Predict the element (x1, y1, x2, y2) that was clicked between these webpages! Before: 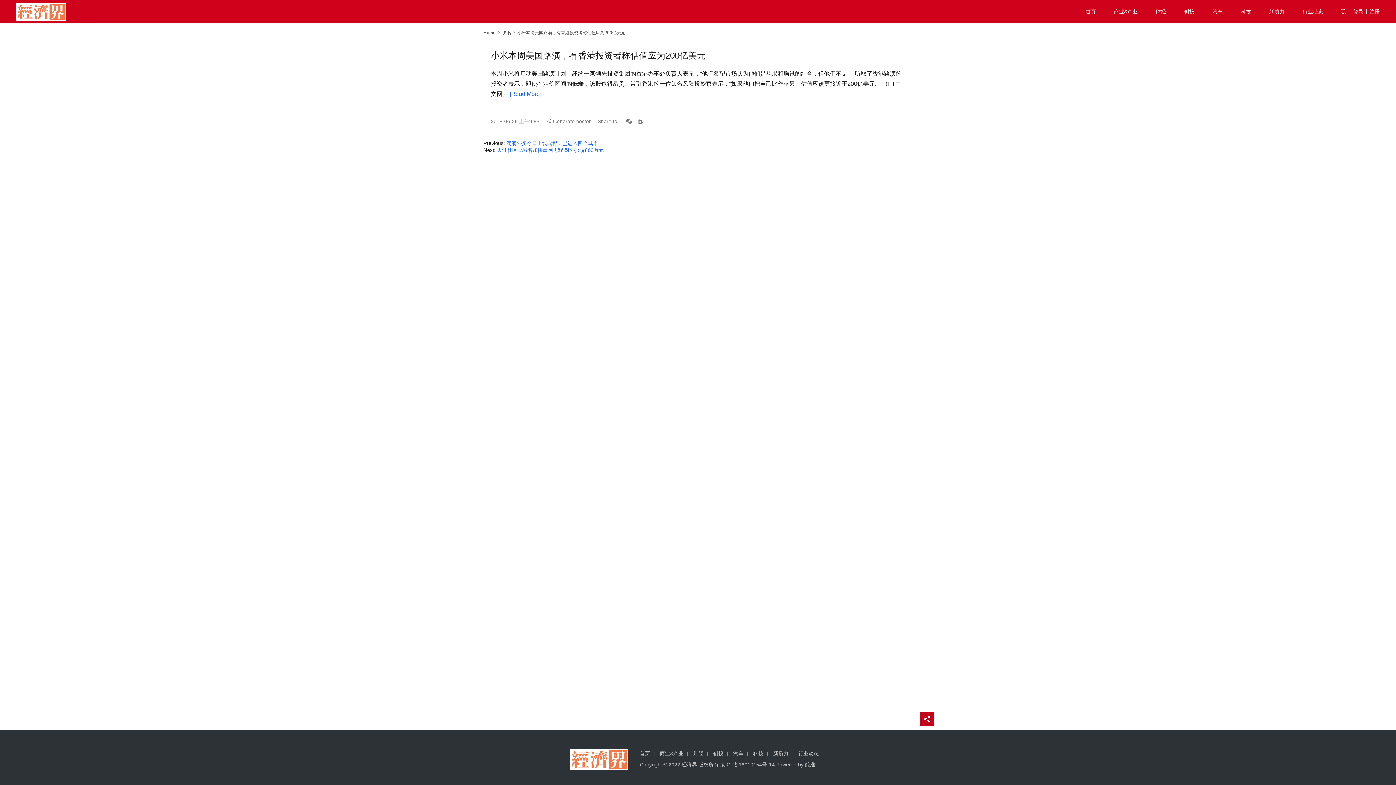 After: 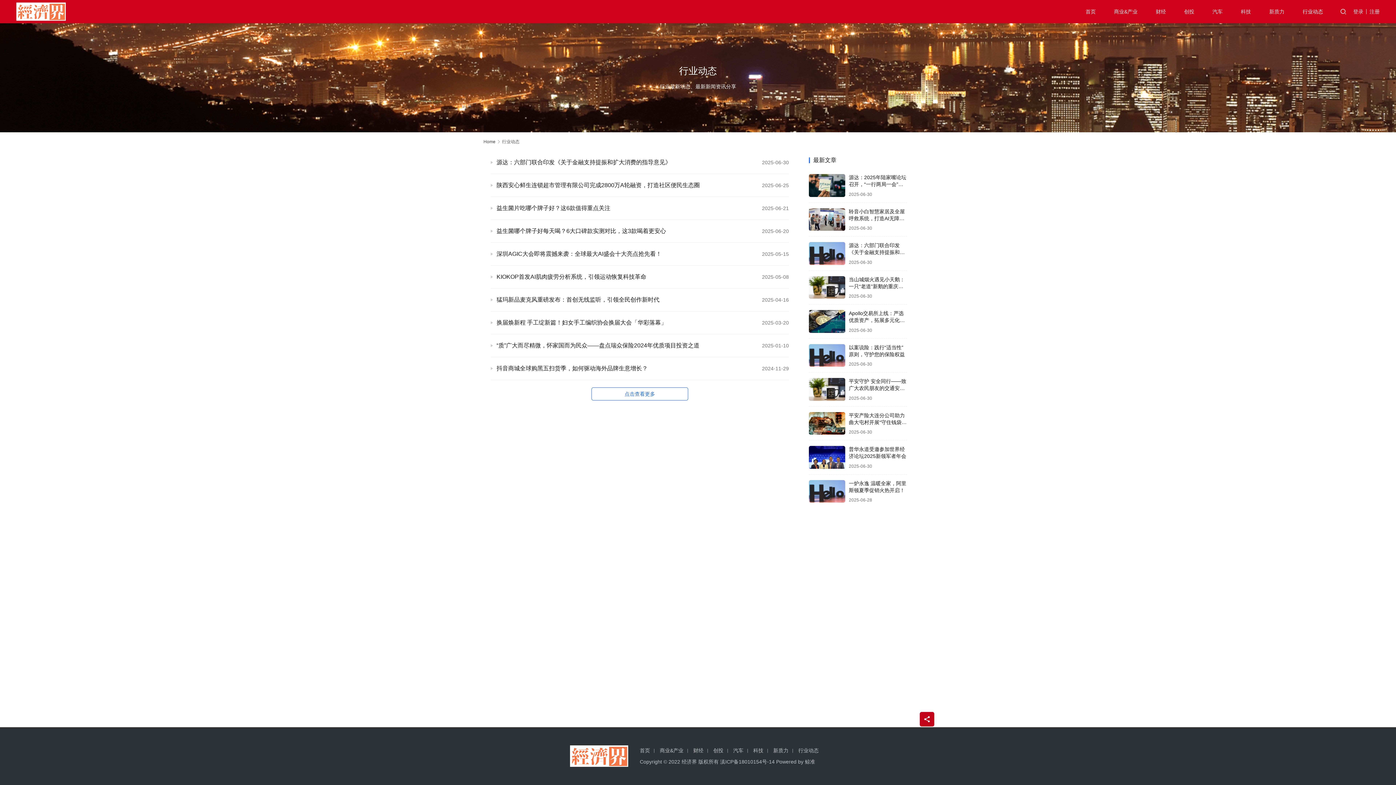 Action: bbox: (798, 750, 822, 757) label: 行业动态